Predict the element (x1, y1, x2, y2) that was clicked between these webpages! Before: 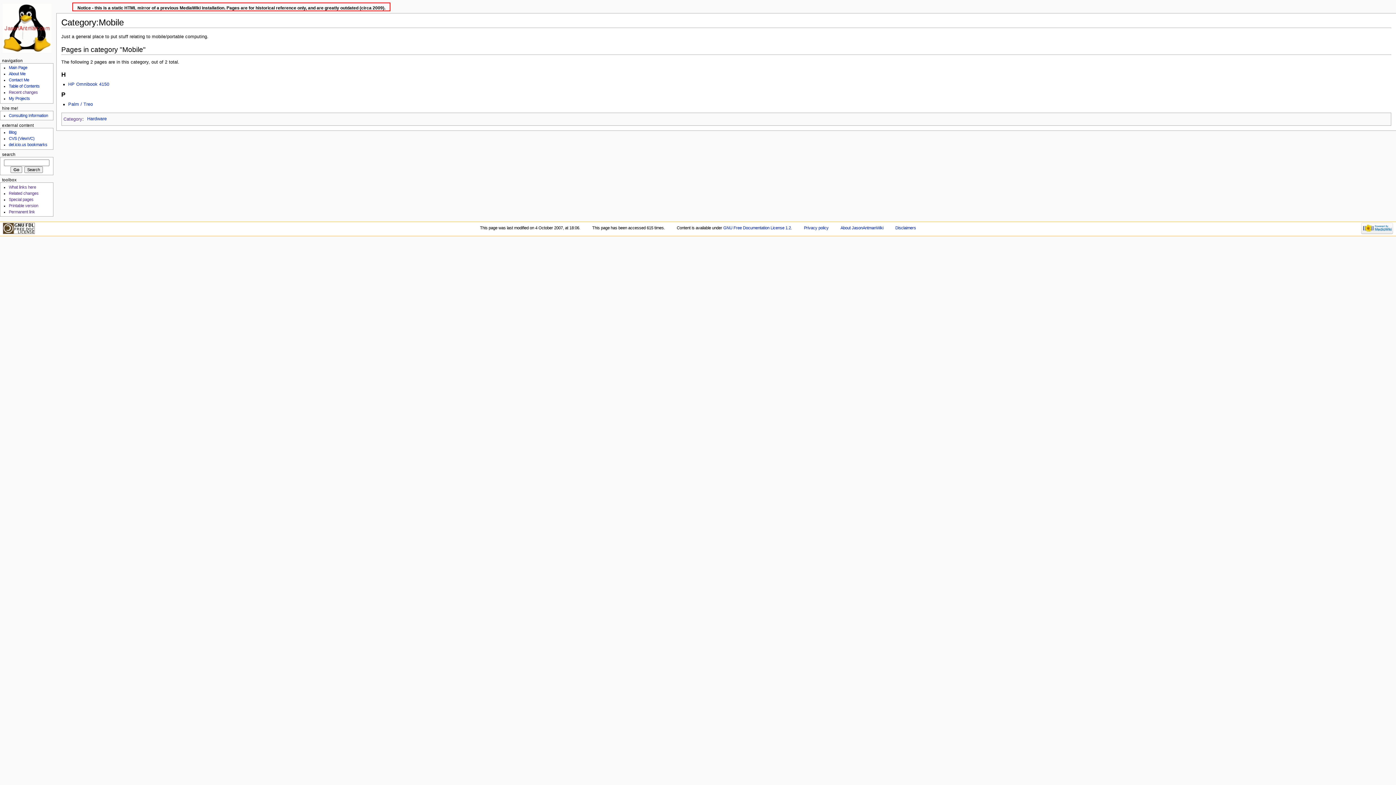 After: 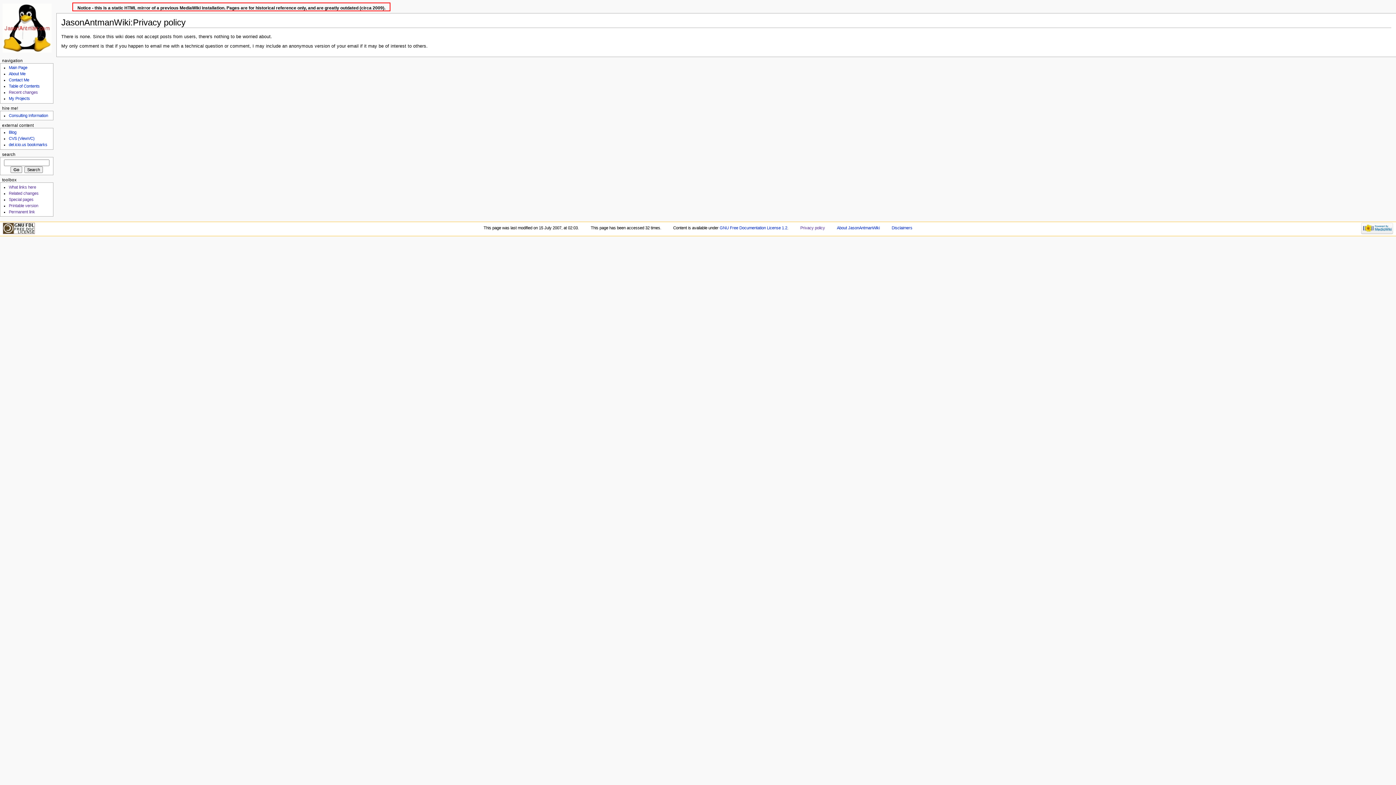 Action: label: Privacy policy bbox: (804, 225, 828, 230)